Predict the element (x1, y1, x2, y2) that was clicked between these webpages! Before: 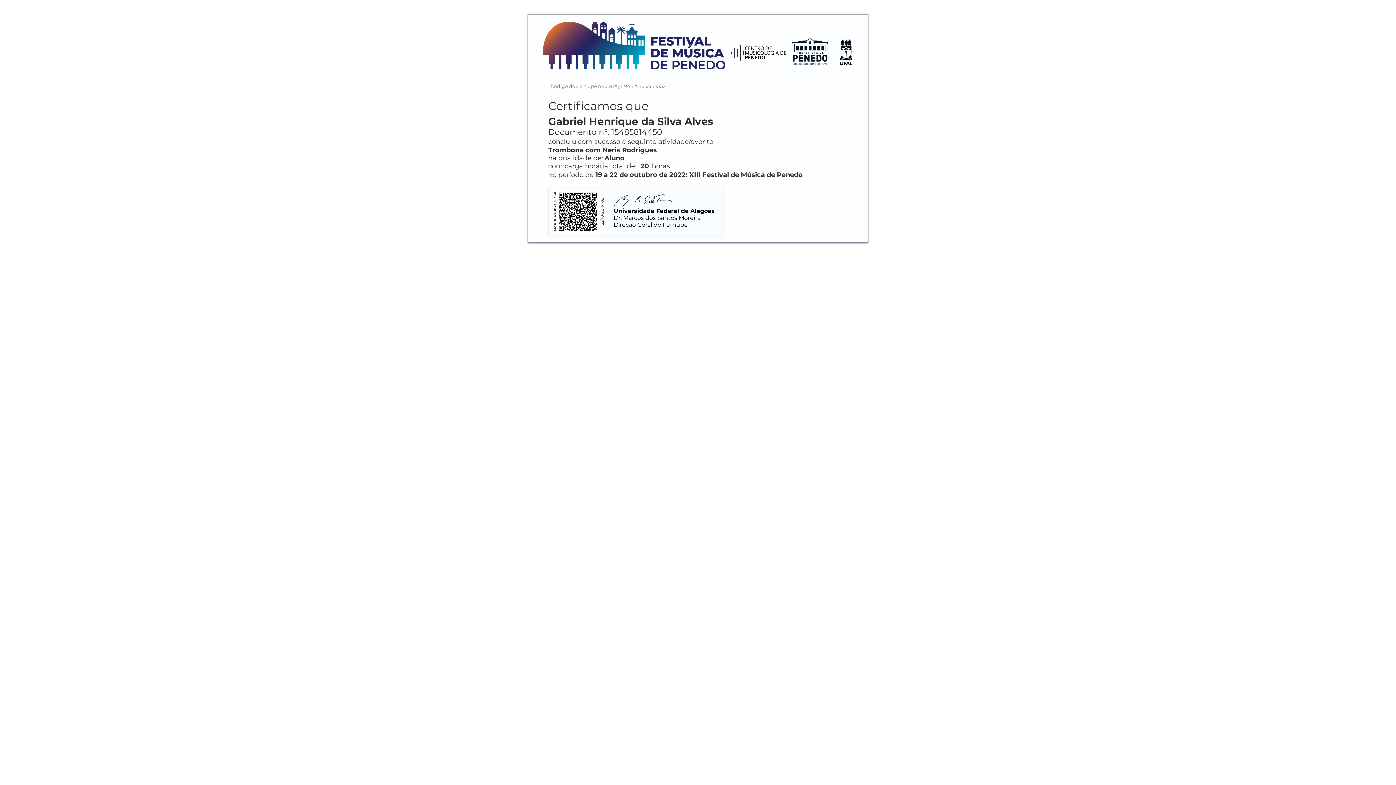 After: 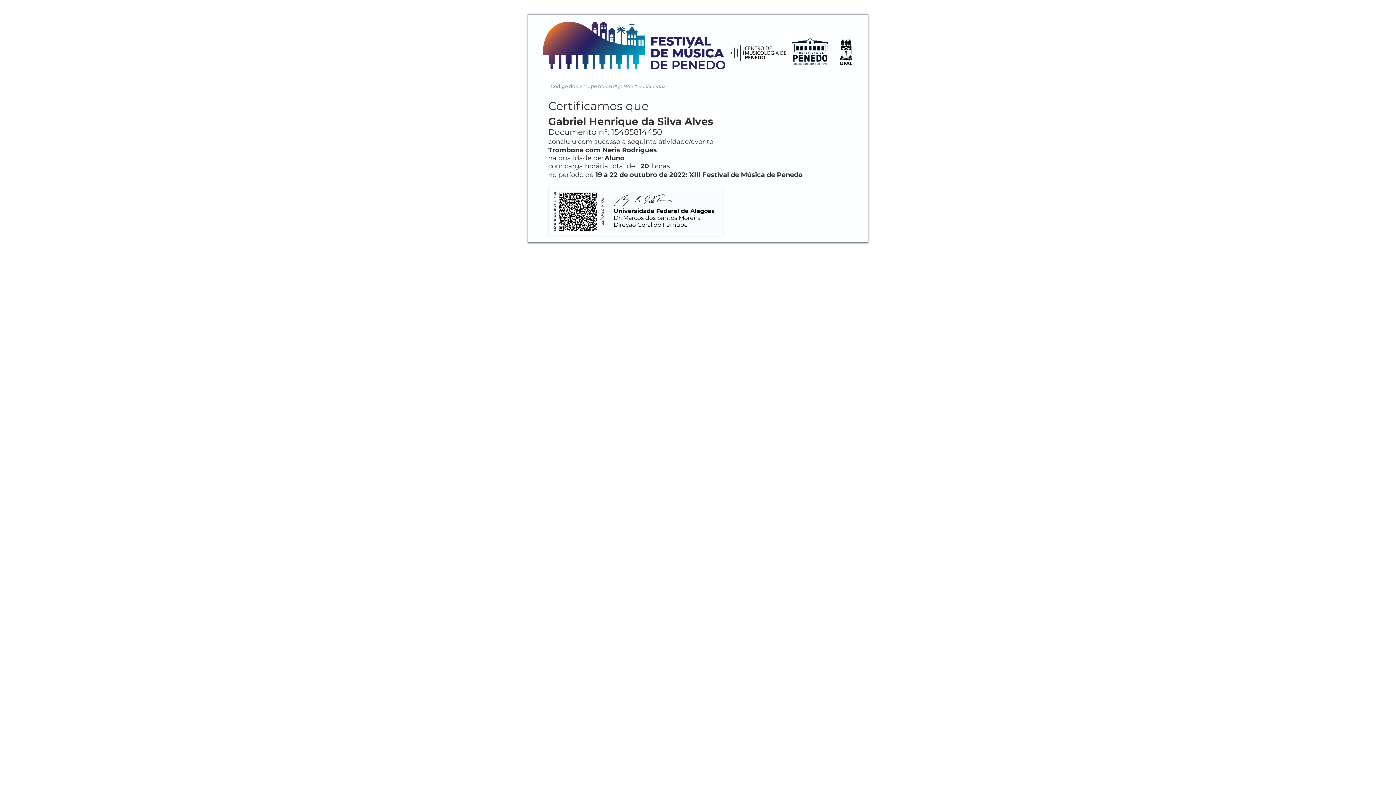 Action: bbox: (788, 37, 832, 67)